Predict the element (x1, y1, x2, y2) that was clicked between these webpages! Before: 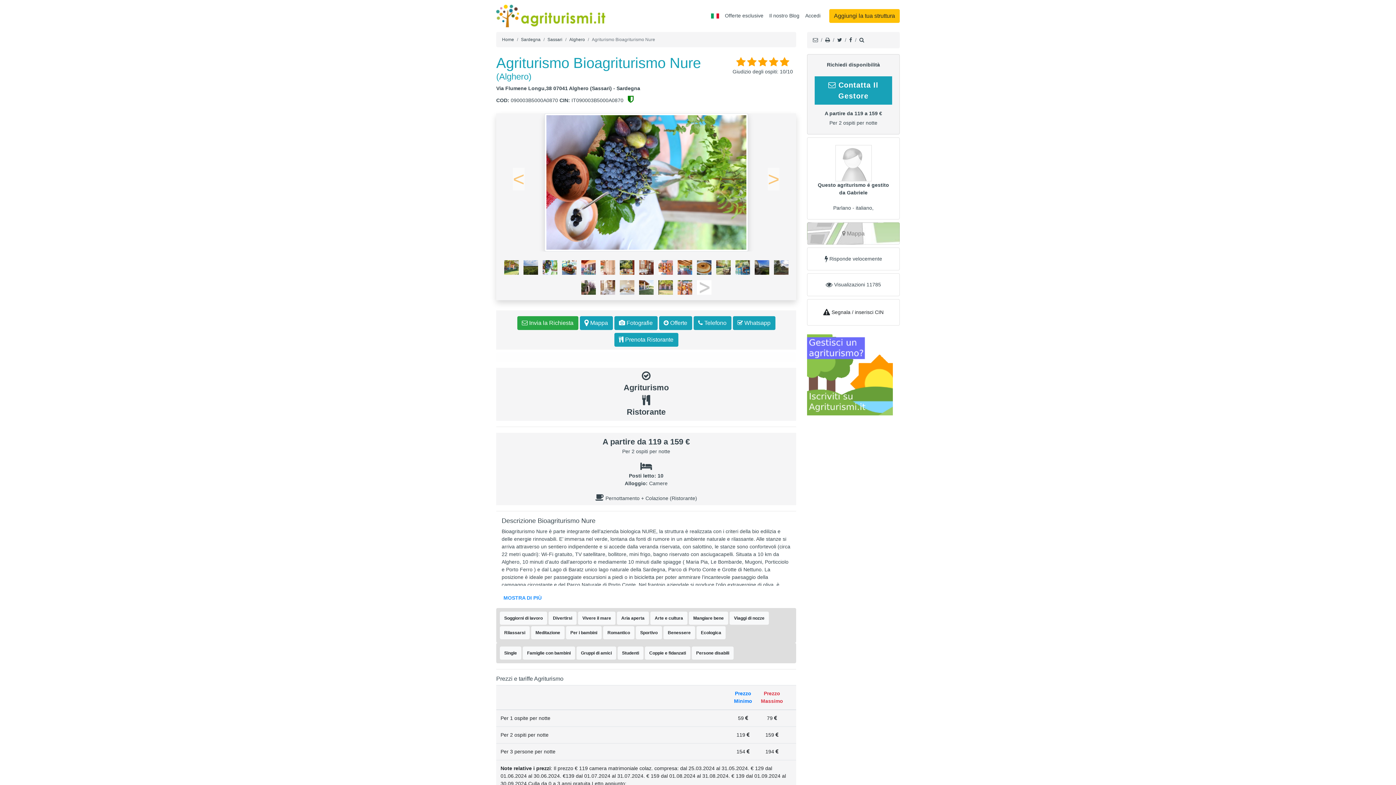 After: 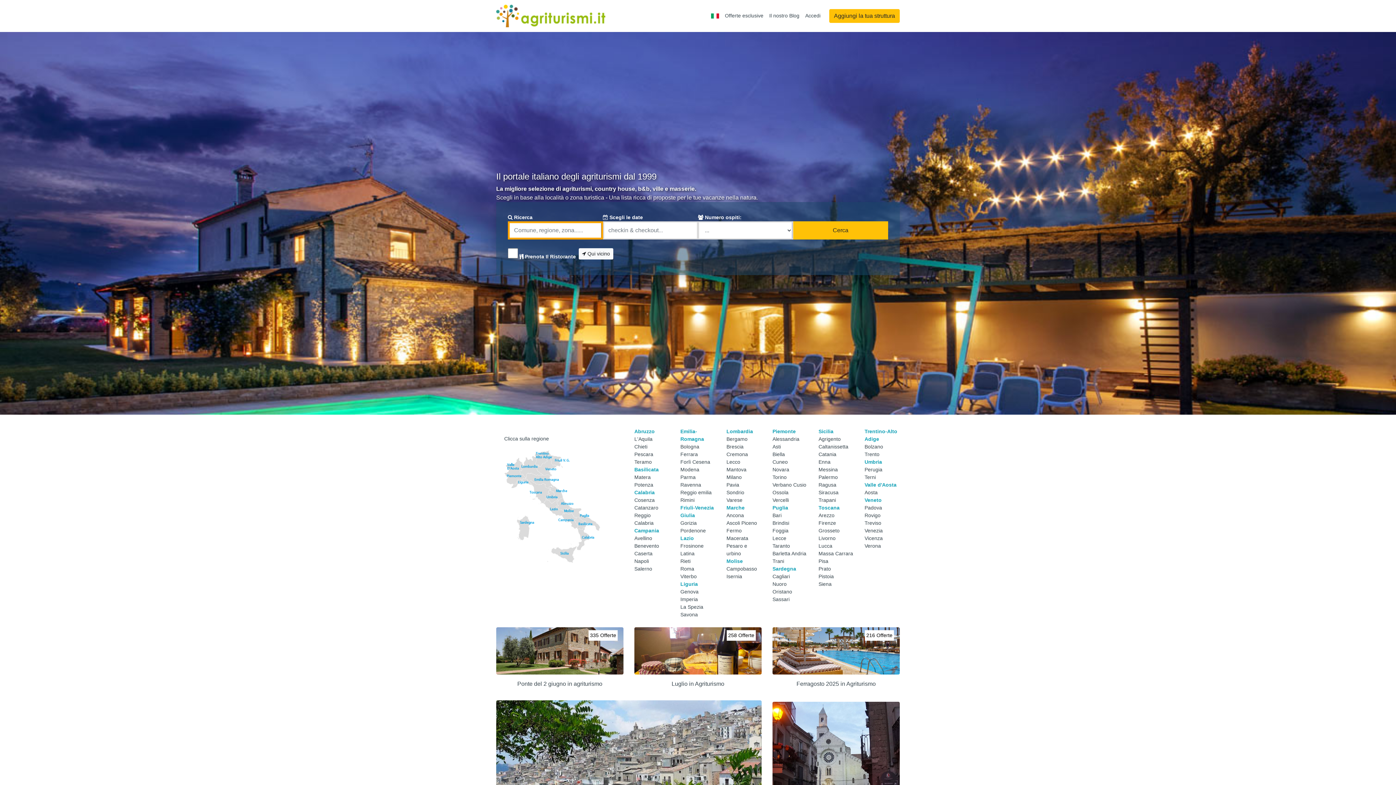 Action: label: Home bbox: (502, 36, 514, 42)